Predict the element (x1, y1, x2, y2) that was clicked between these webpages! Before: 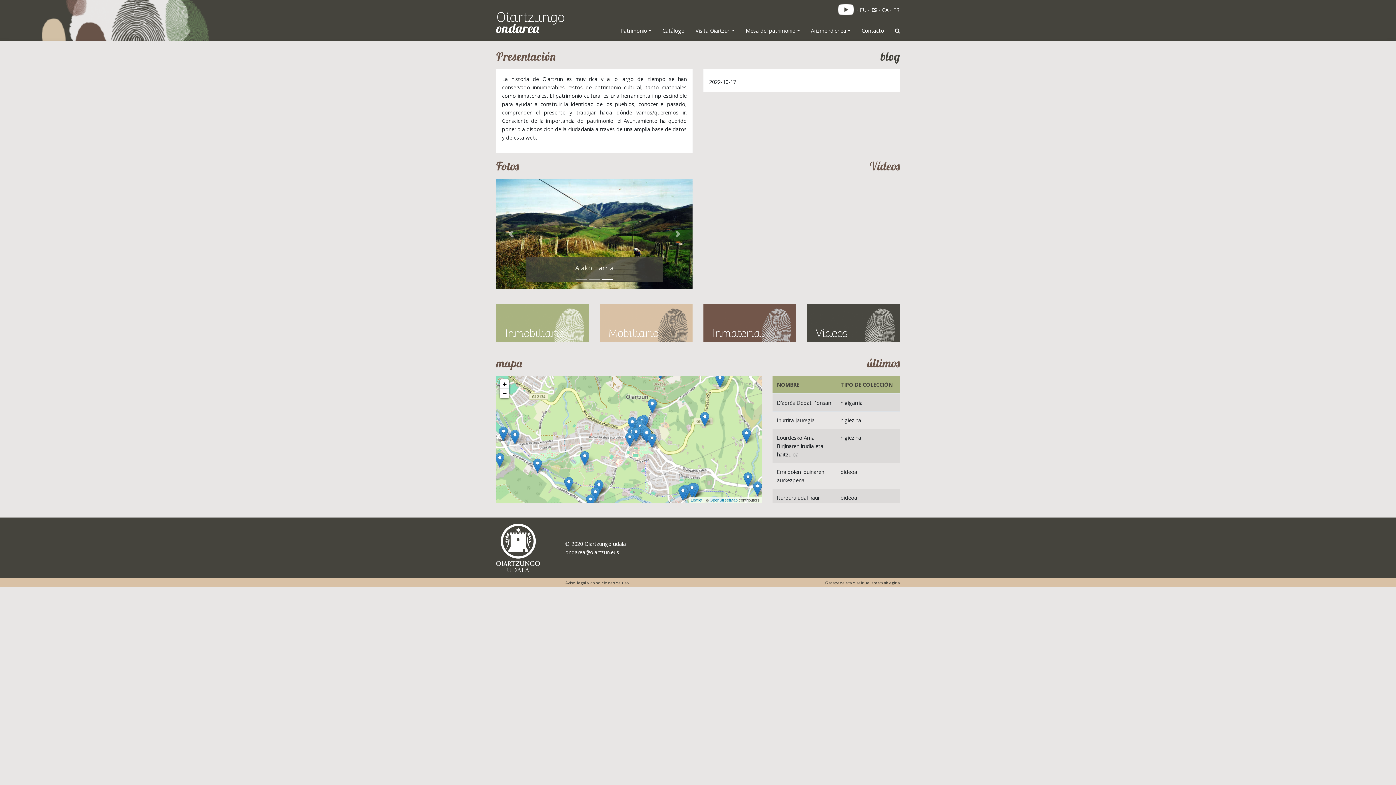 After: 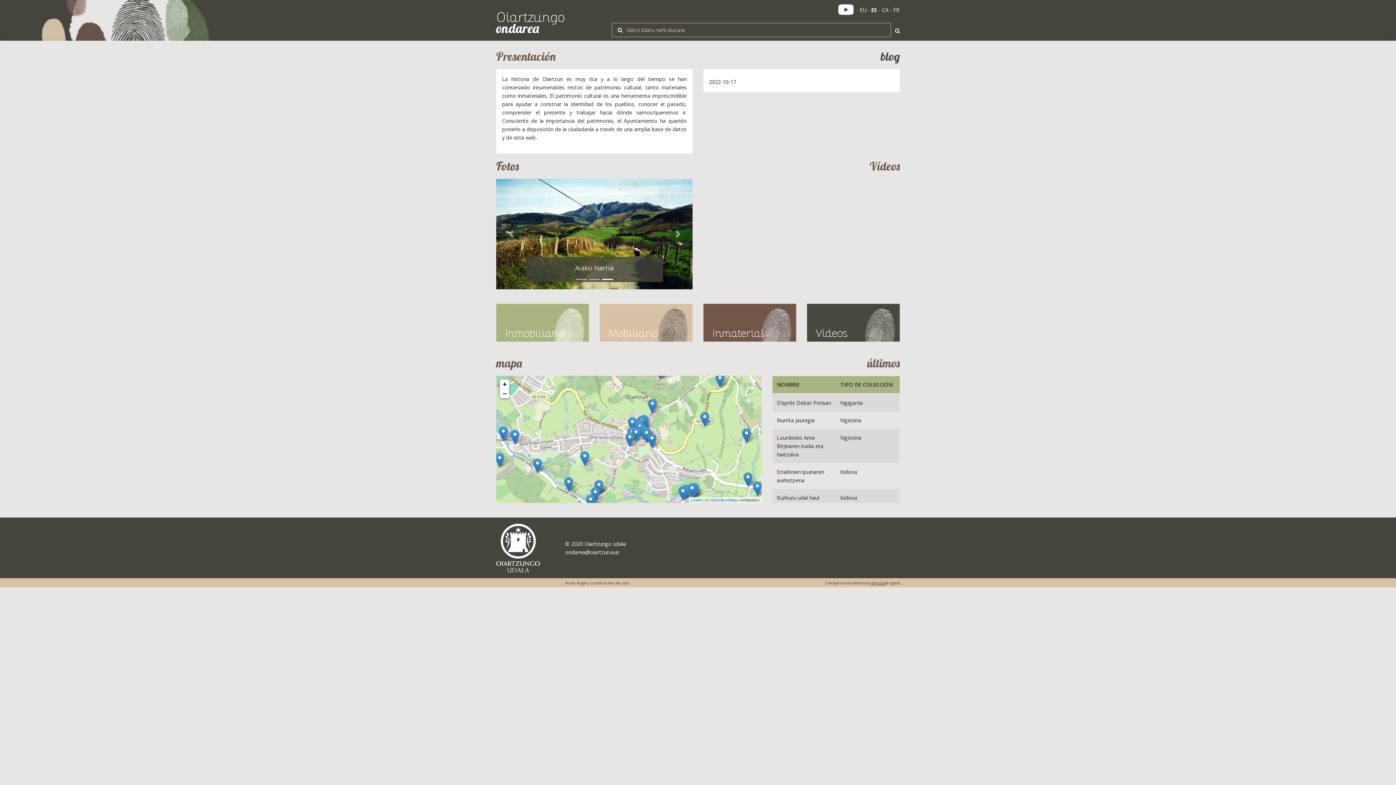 Action: bbox: (895, 28, 900, 33)